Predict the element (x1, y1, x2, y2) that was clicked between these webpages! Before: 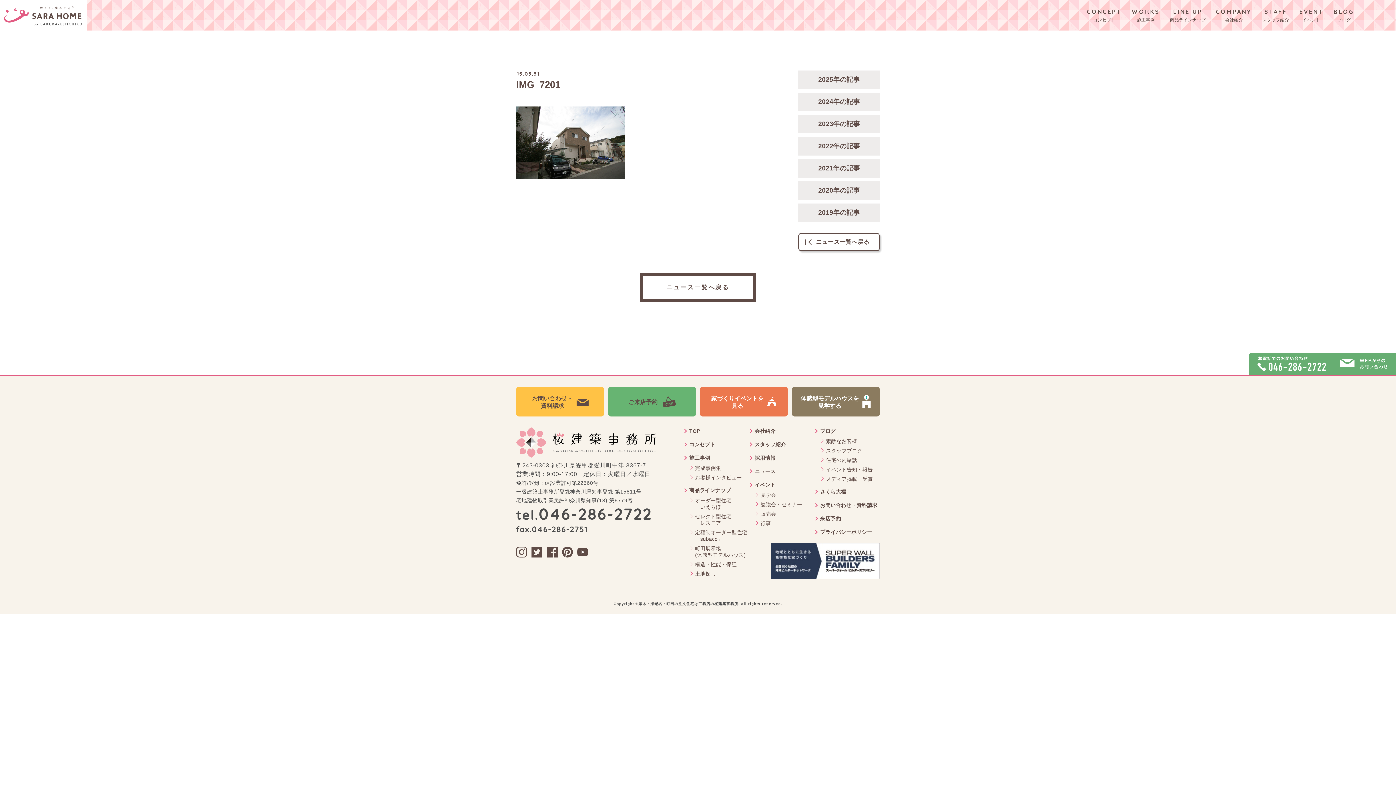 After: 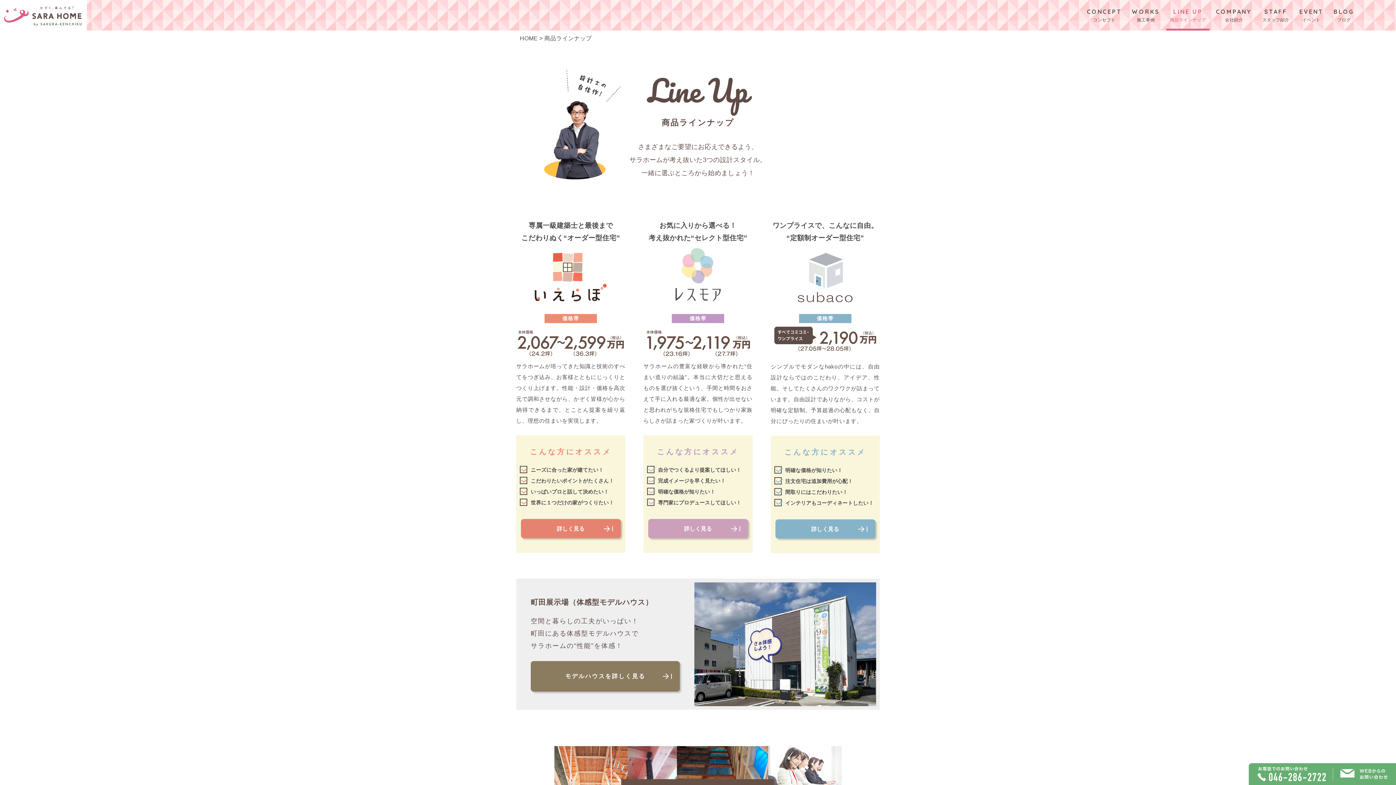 Action: label: LINE UP
商品ラインナップ bbox: (1166, 0, 1209, 30)